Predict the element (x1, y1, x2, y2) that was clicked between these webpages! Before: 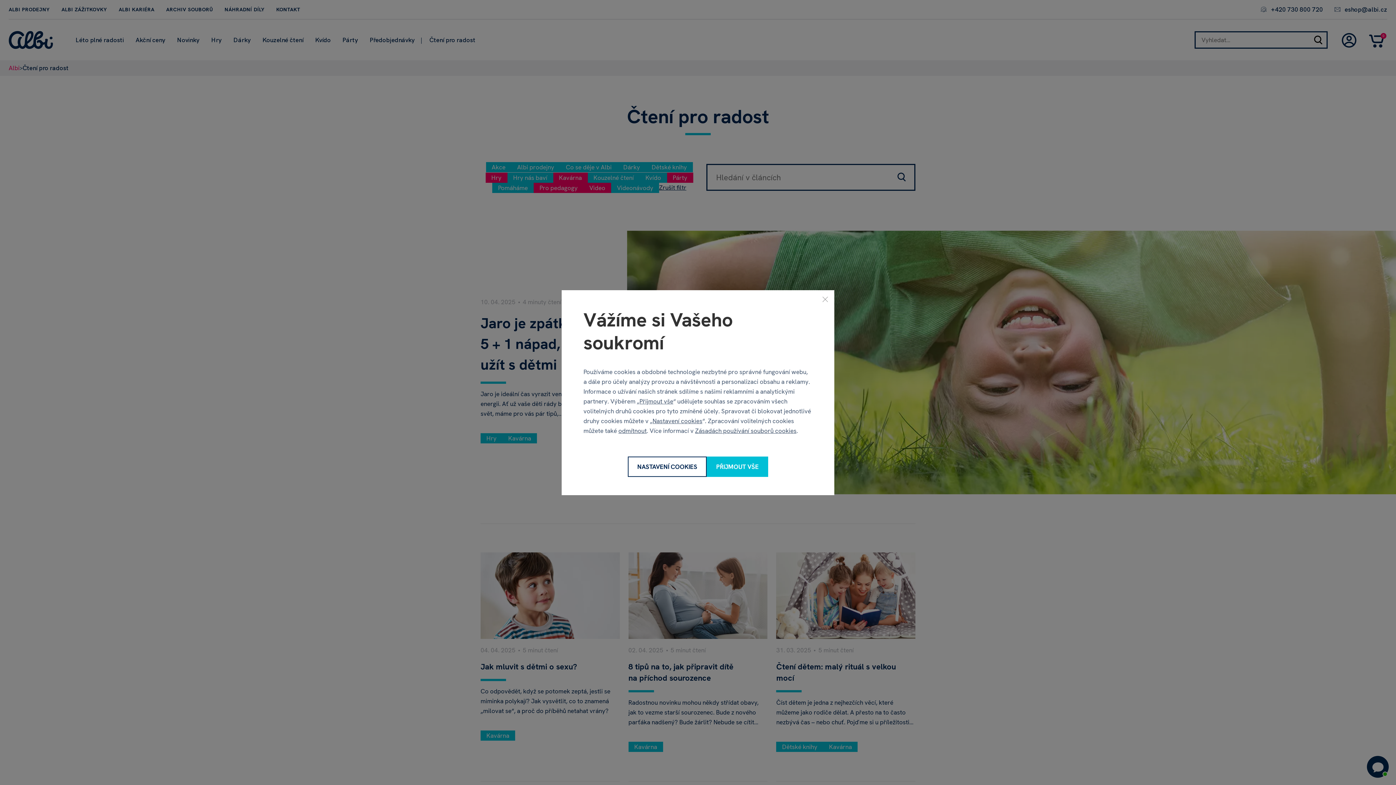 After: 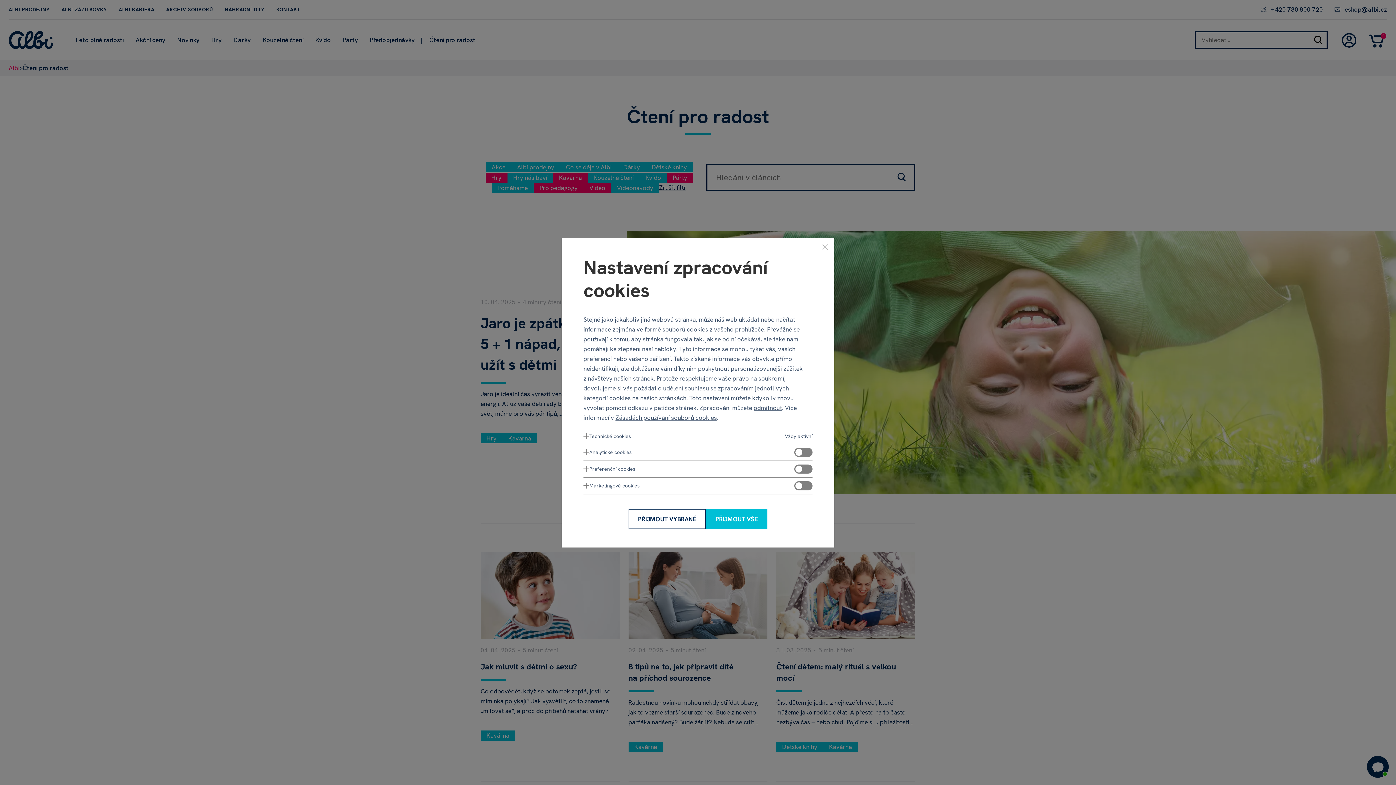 Action: bbox: (628, 456, 706, 477) label: Nastavení cookies